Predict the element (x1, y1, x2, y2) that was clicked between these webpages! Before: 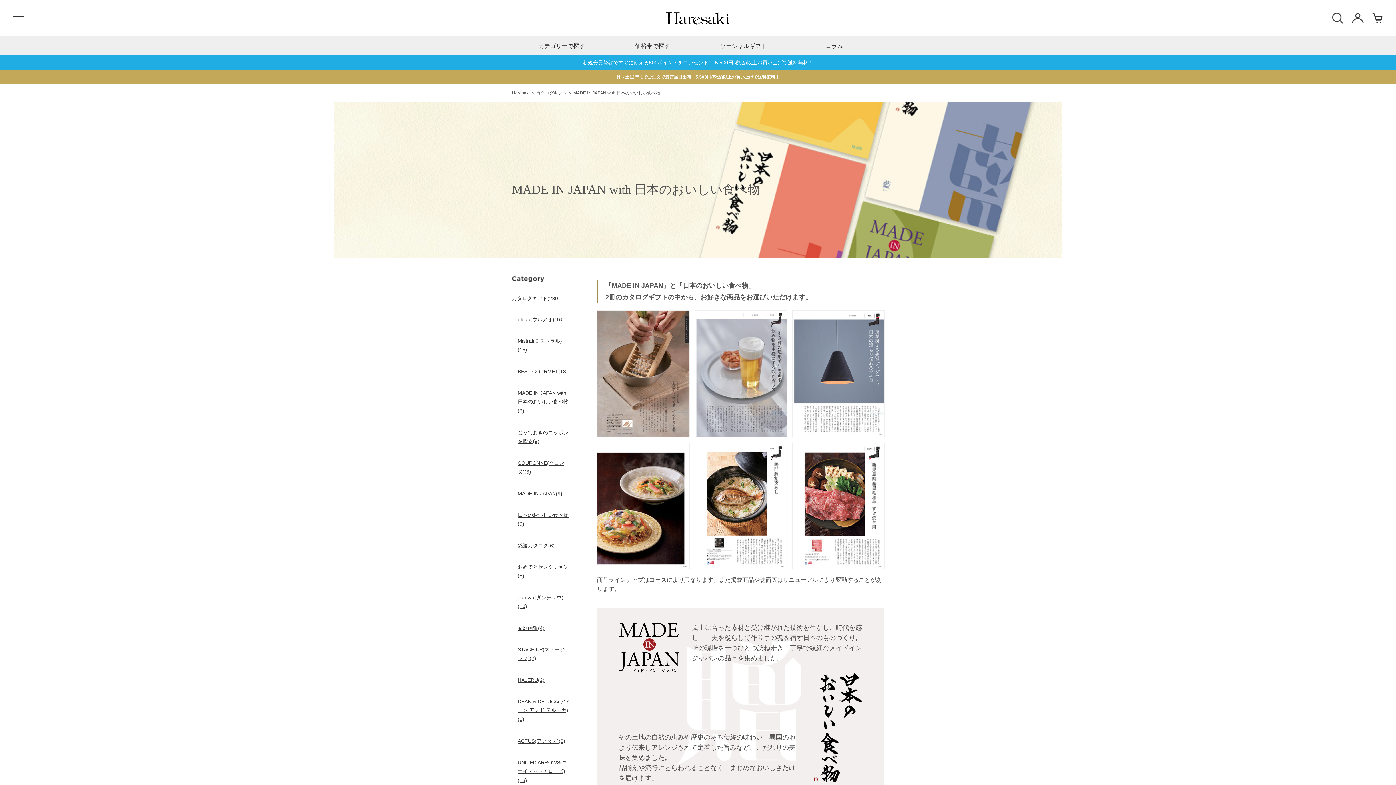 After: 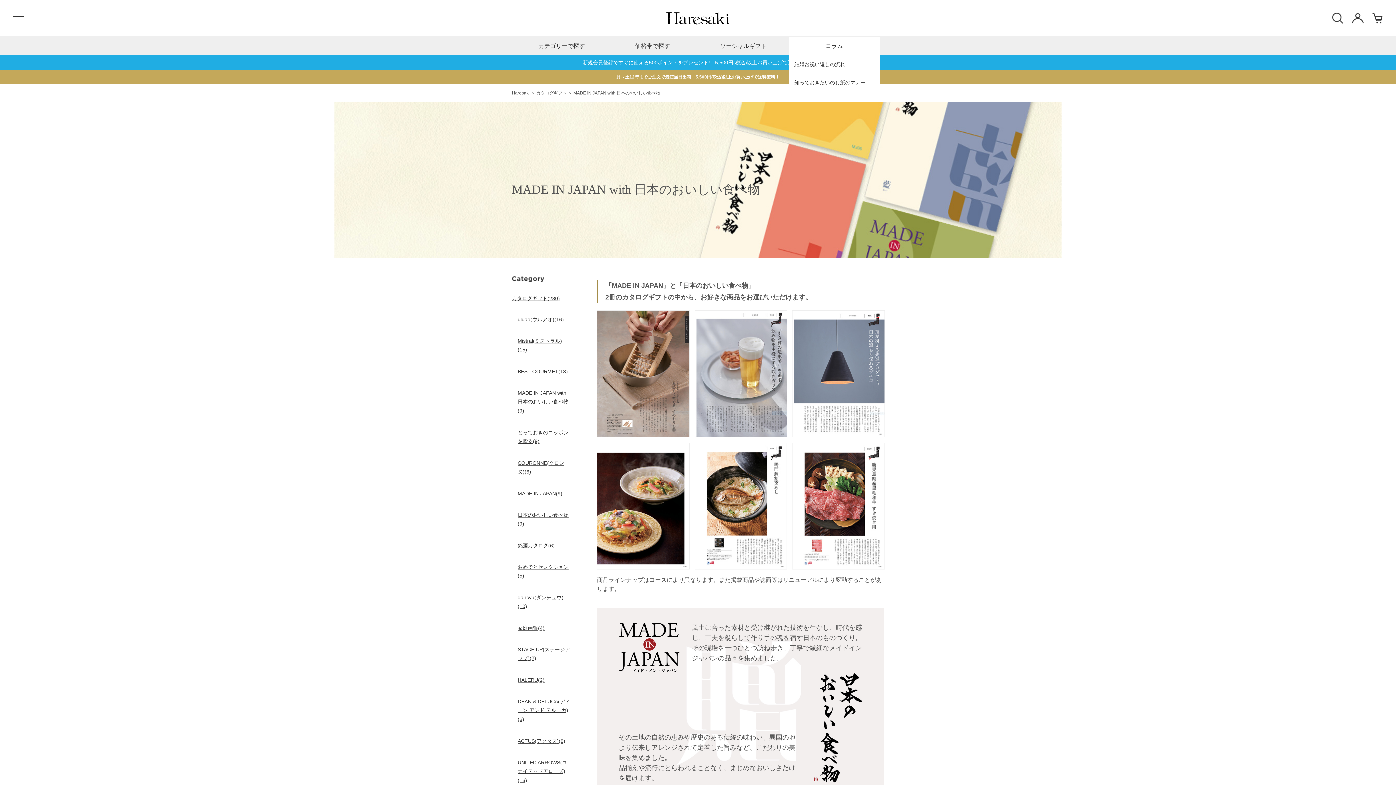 Action: label: コラム bbox: (789, 36, 880, 55)